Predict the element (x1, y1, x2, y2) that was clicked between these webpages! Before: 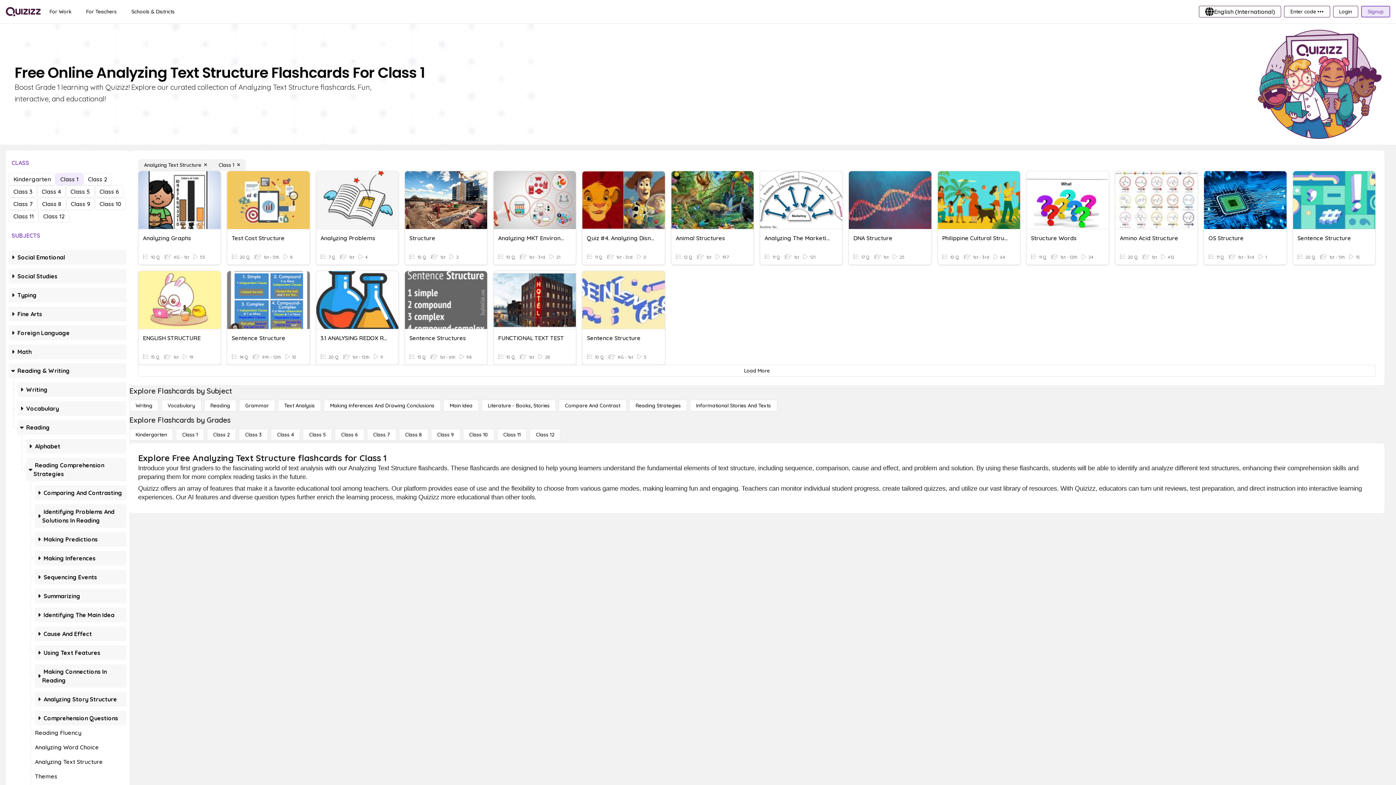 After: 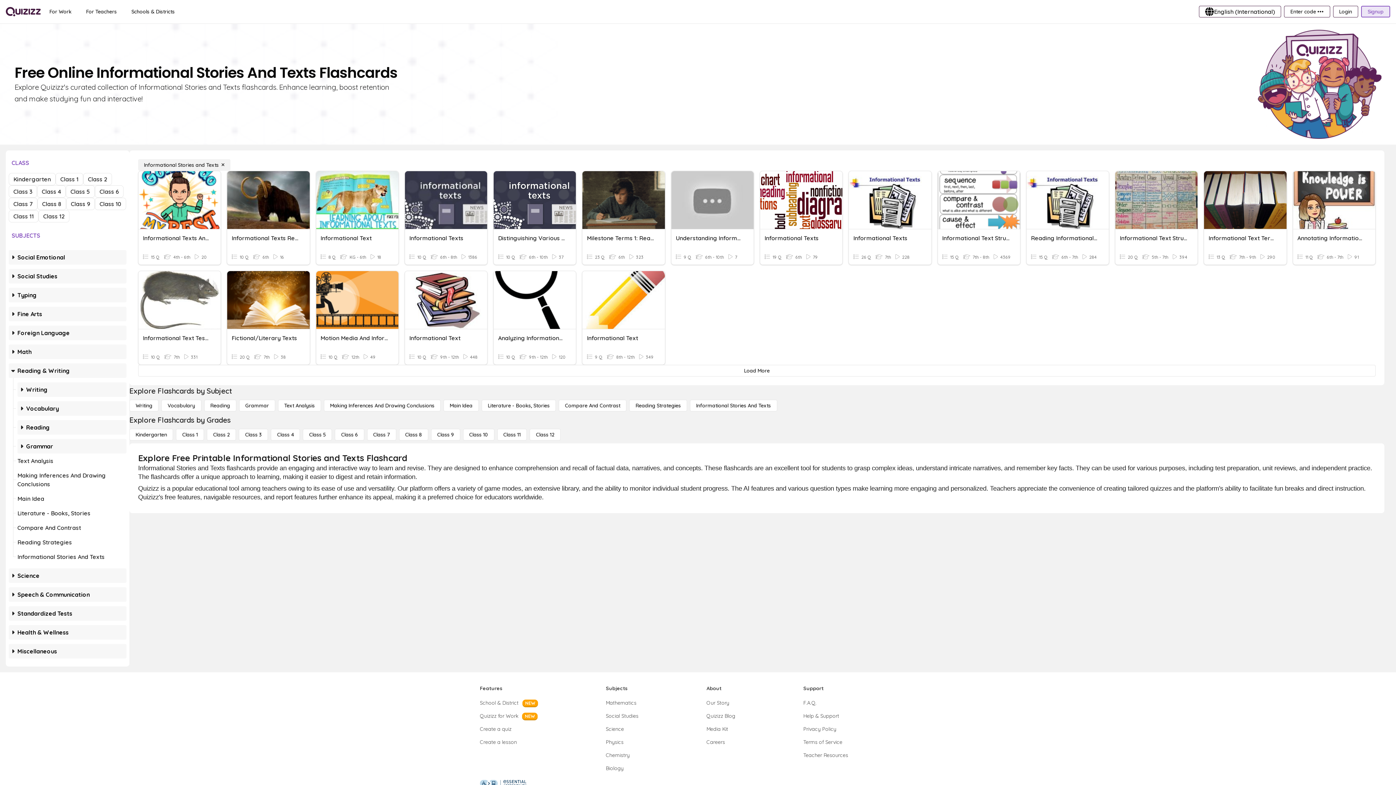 Action: bbox: (690, 400, 777, 411) label: Informational Stories and Texts